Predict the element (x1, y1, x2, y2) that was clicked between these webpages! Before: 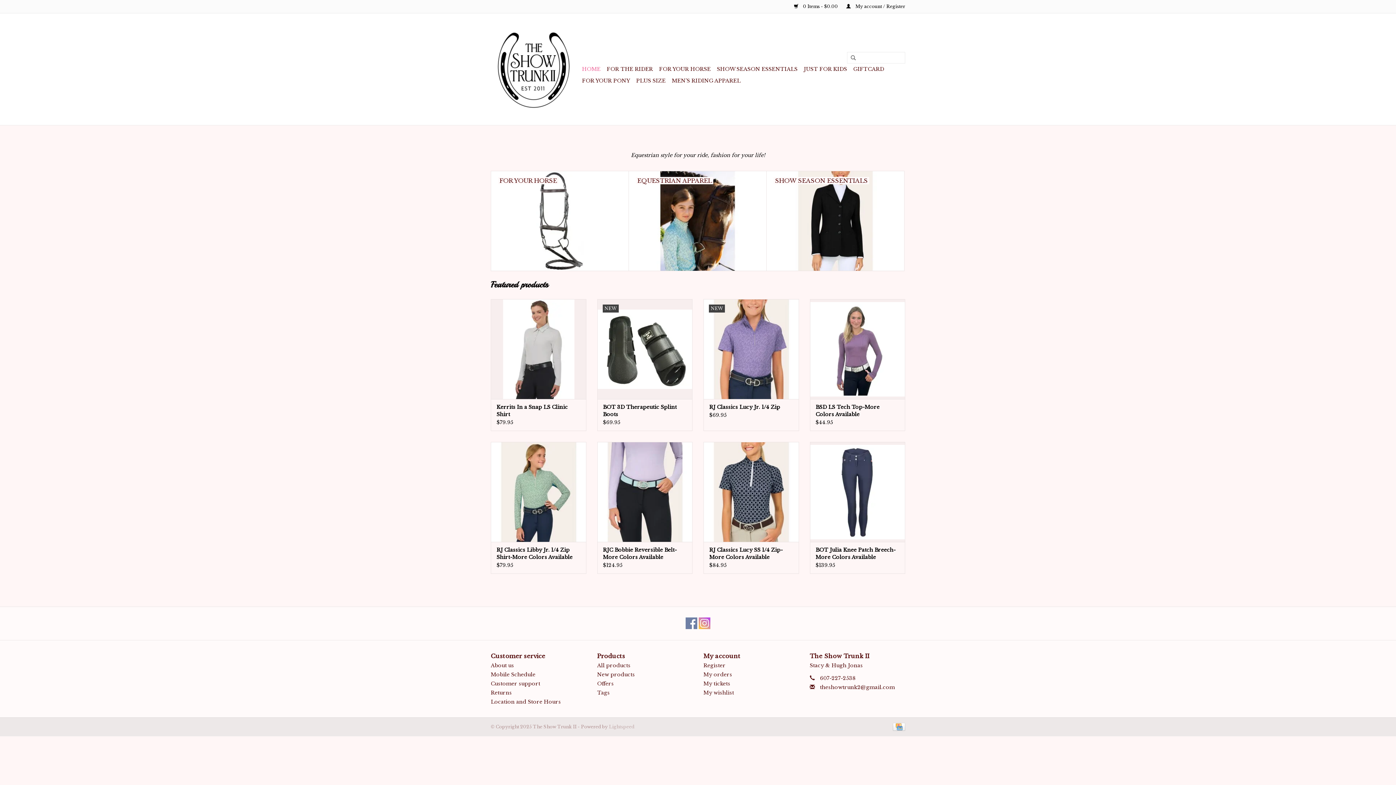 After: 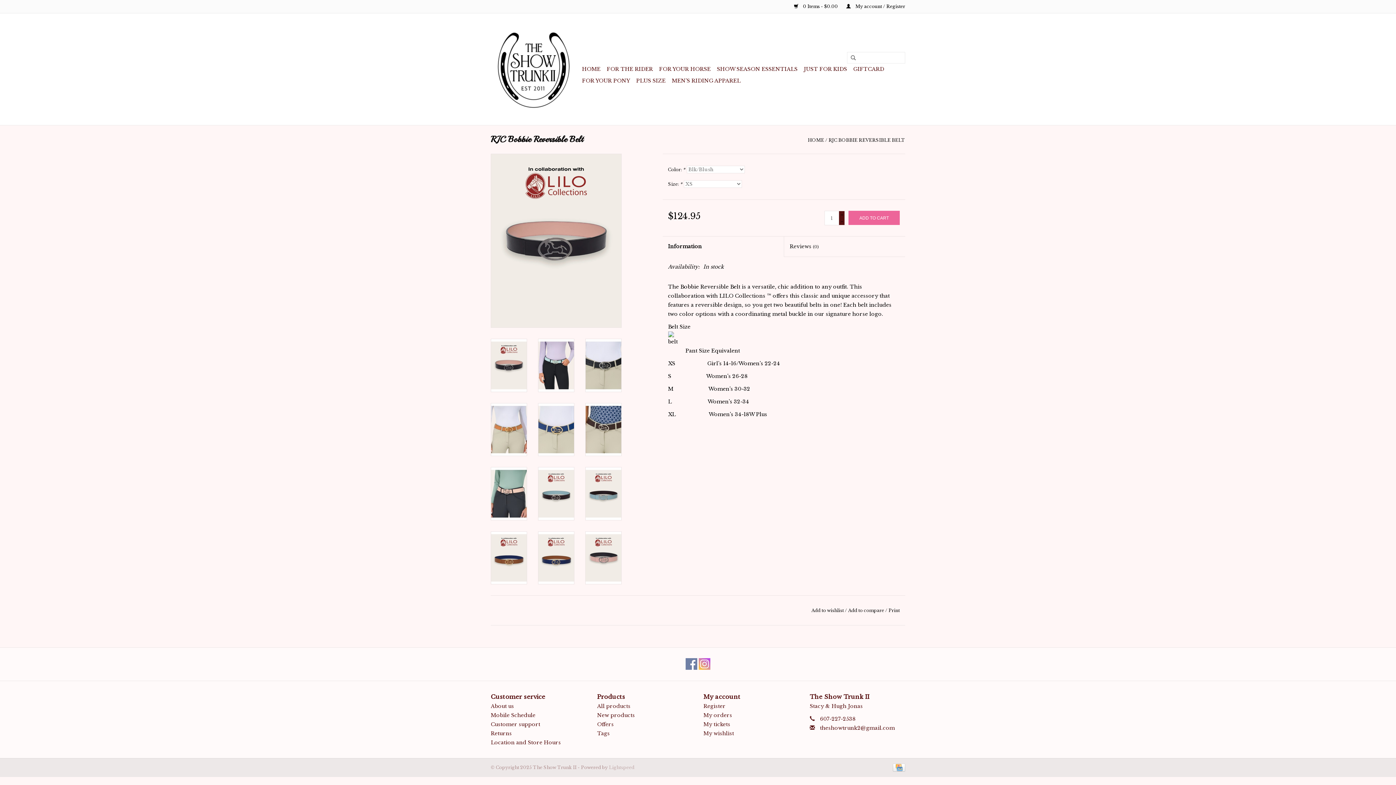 Action: bbox: (603, 546, 686, 561) label: RJC Bobbie Reversible Belt-More Colors Available